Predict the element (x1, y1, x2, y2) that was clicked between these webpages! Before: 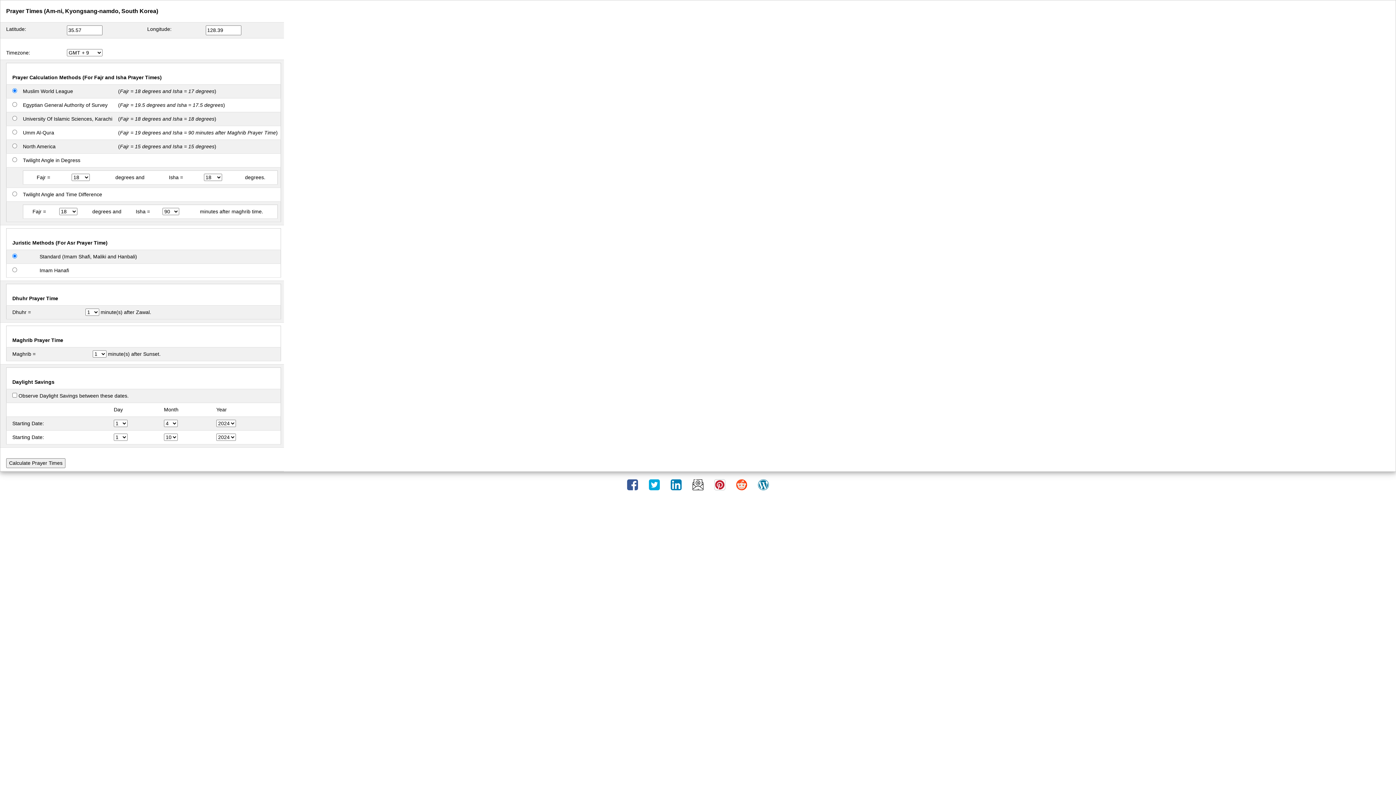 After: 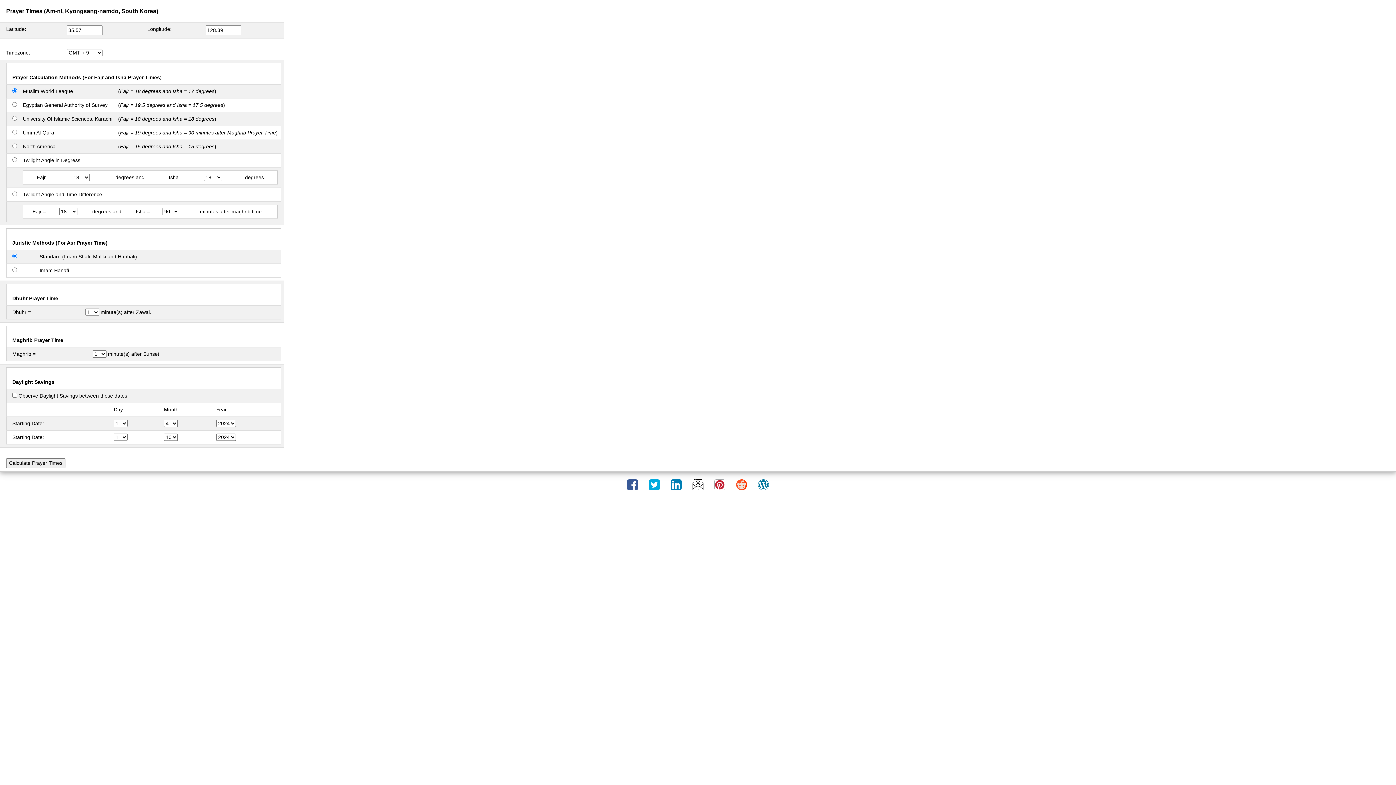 Action: label:   bbox: (732, 481, 752, 487)